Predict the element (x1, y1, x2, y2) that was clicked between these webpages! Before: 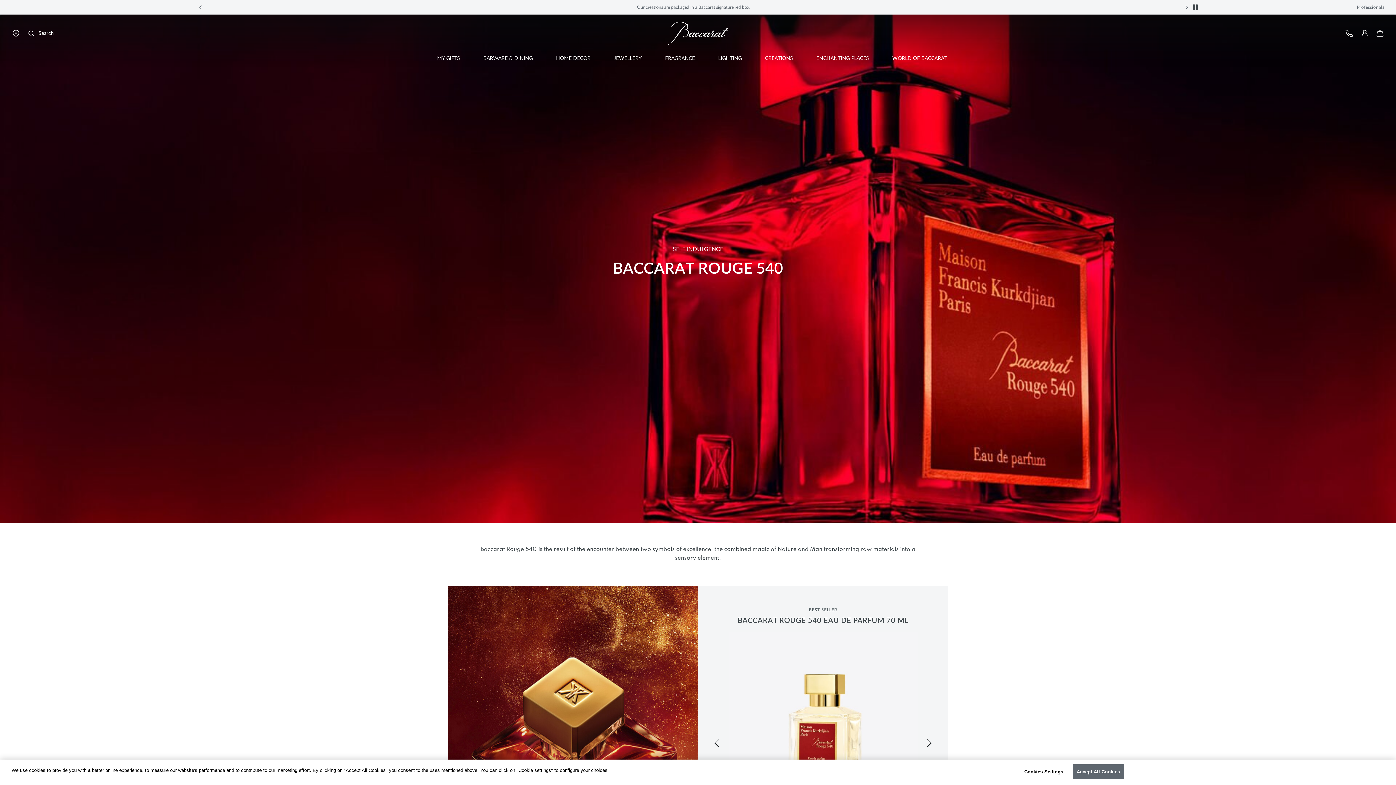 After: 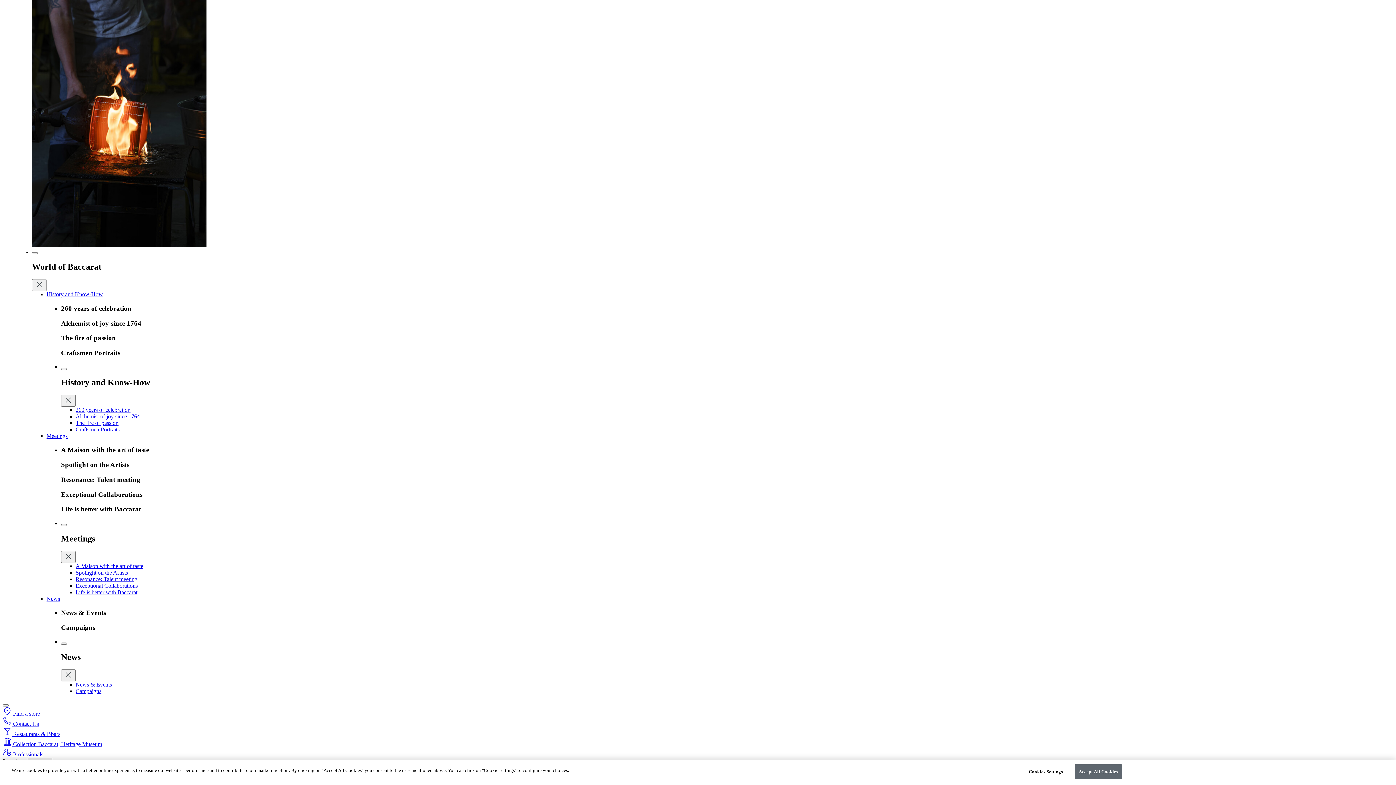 Action: label: FRAGRANCE bbox: (665, 55, 695, 60)